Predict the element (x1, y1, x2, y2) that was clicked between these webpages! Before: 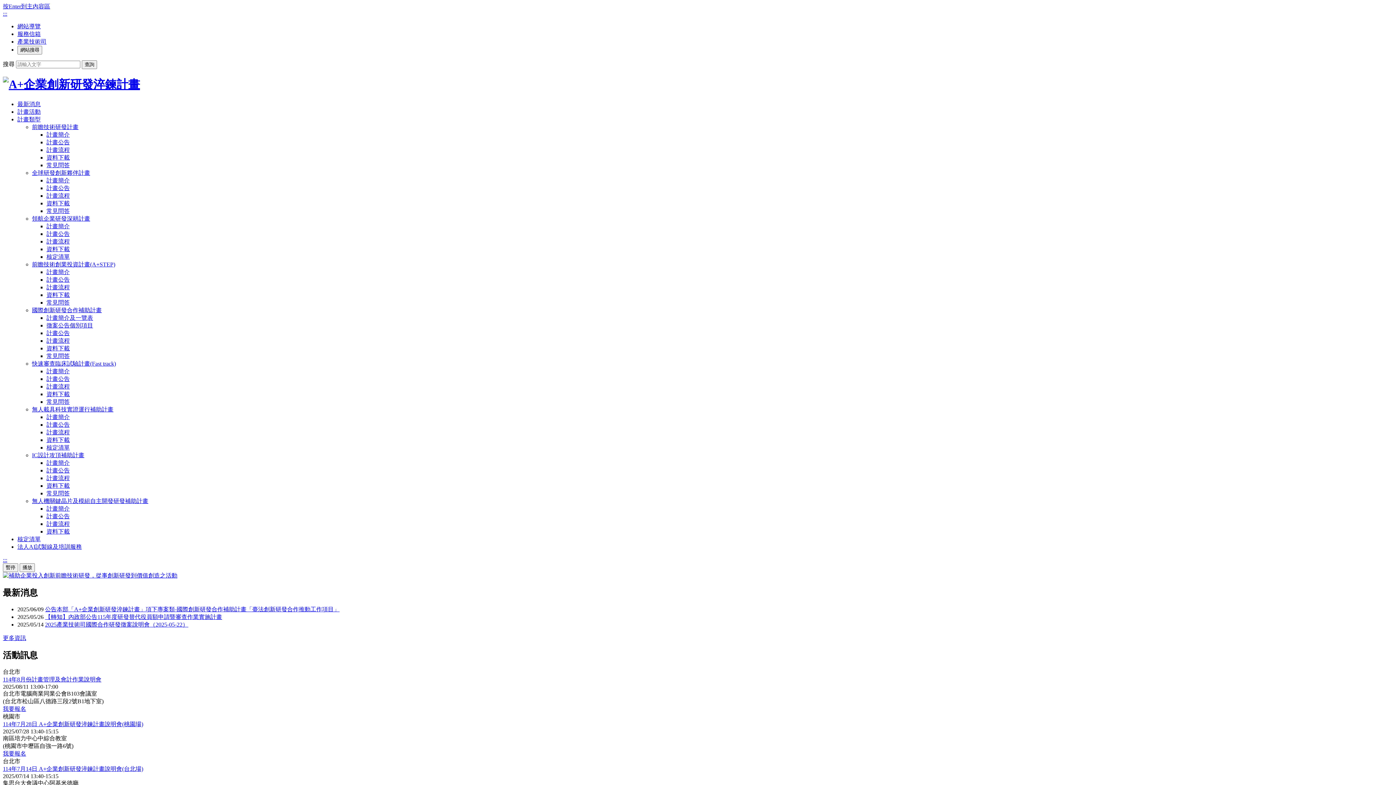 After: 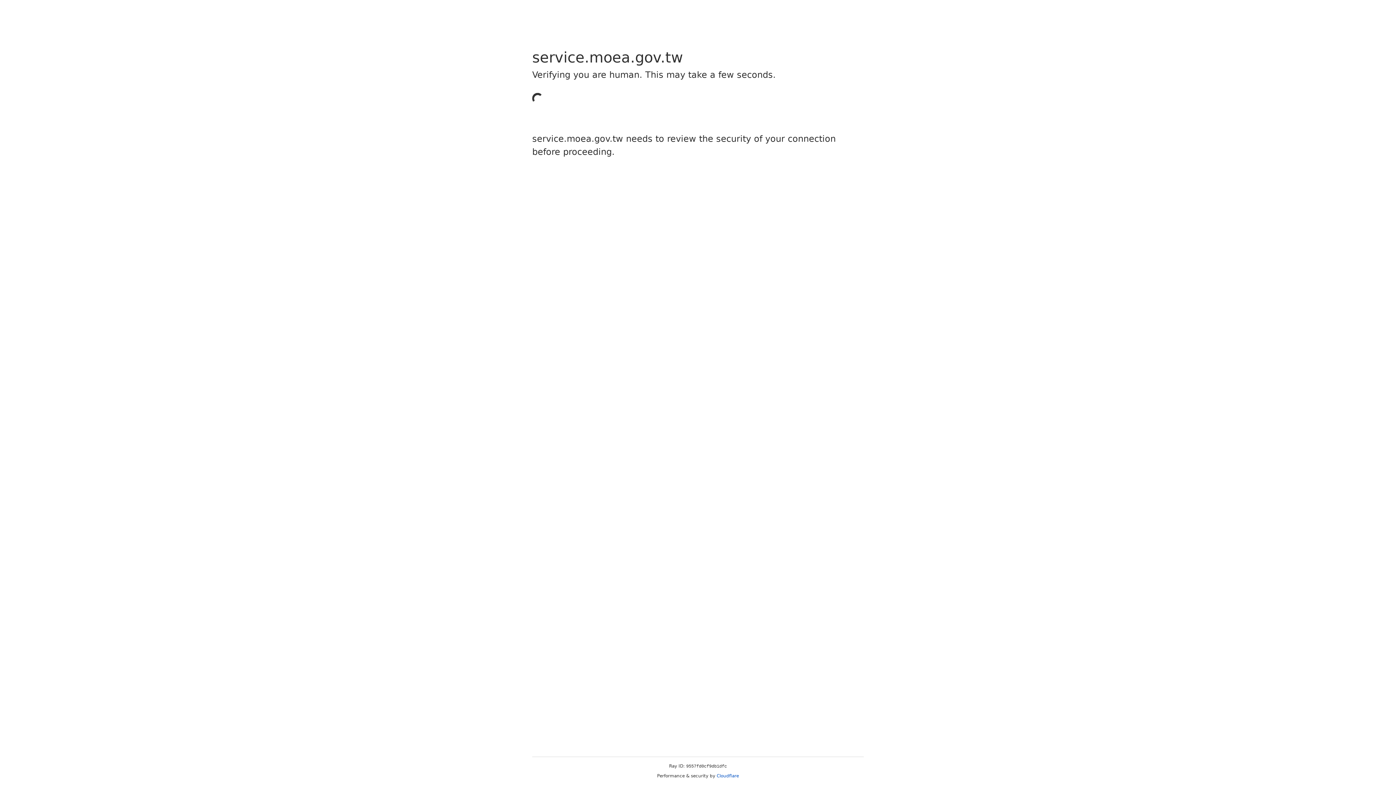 Action: bbox: (46, 375, 69, 382) label: 計畫公告